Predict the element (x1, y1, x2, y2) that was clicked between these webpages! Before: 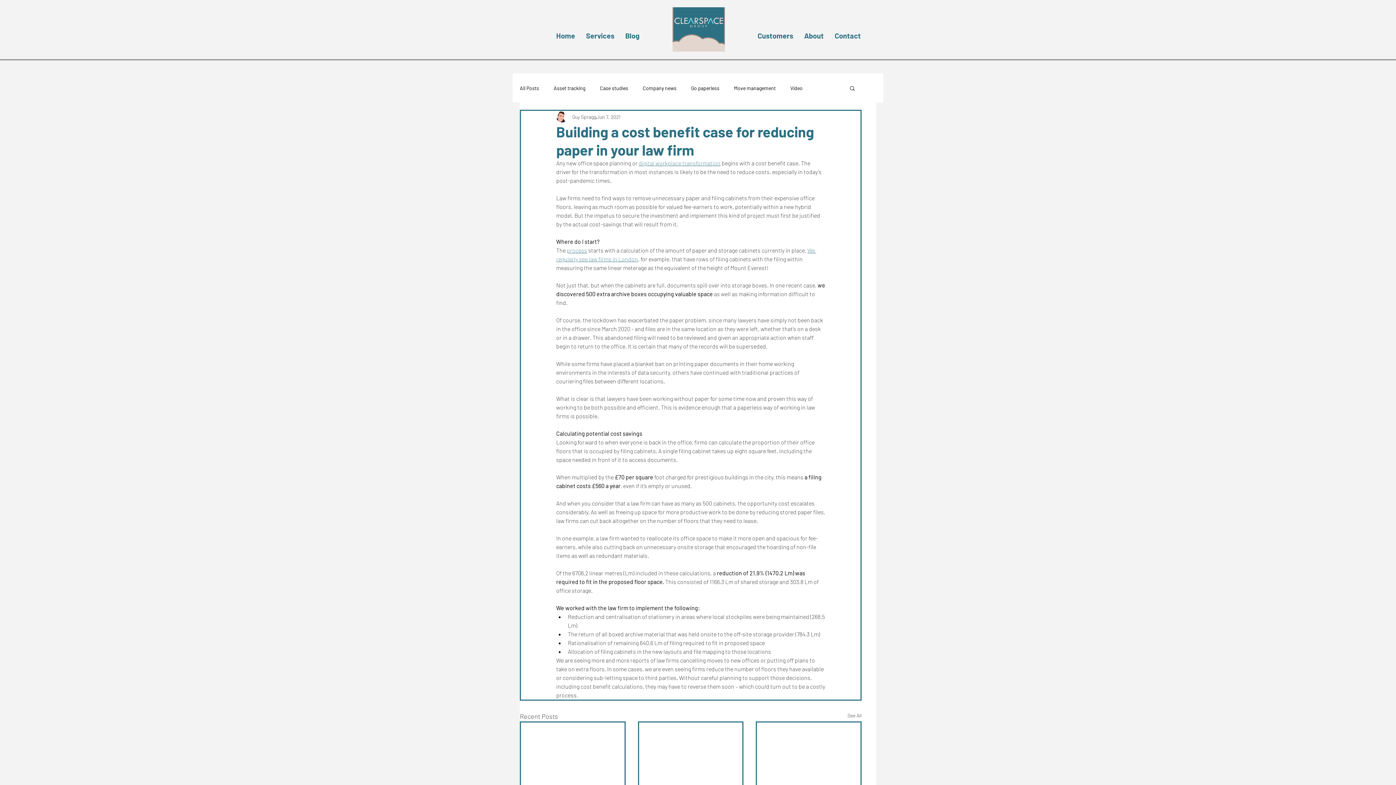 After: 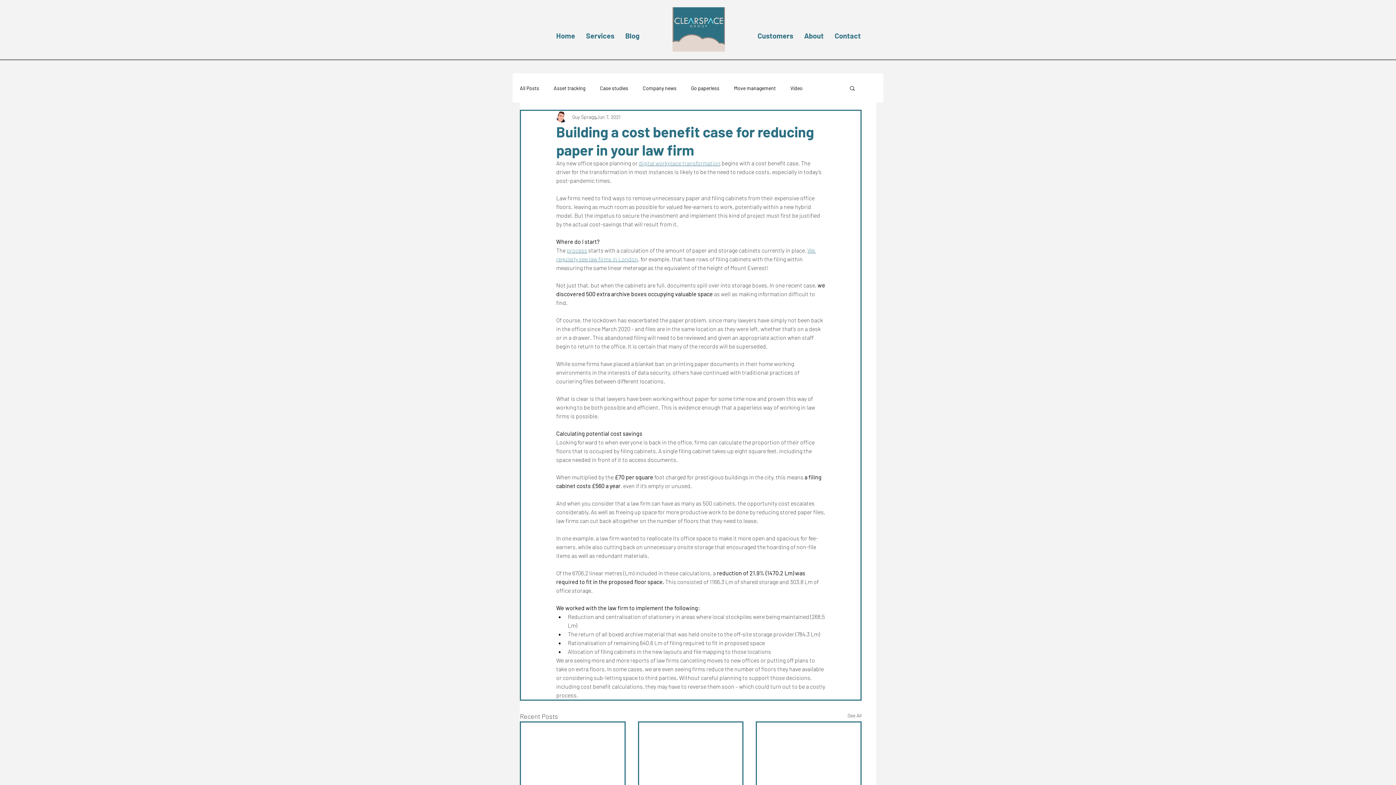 Action: label: digital workplace transformation bbox: (638, 159, 720, 166)